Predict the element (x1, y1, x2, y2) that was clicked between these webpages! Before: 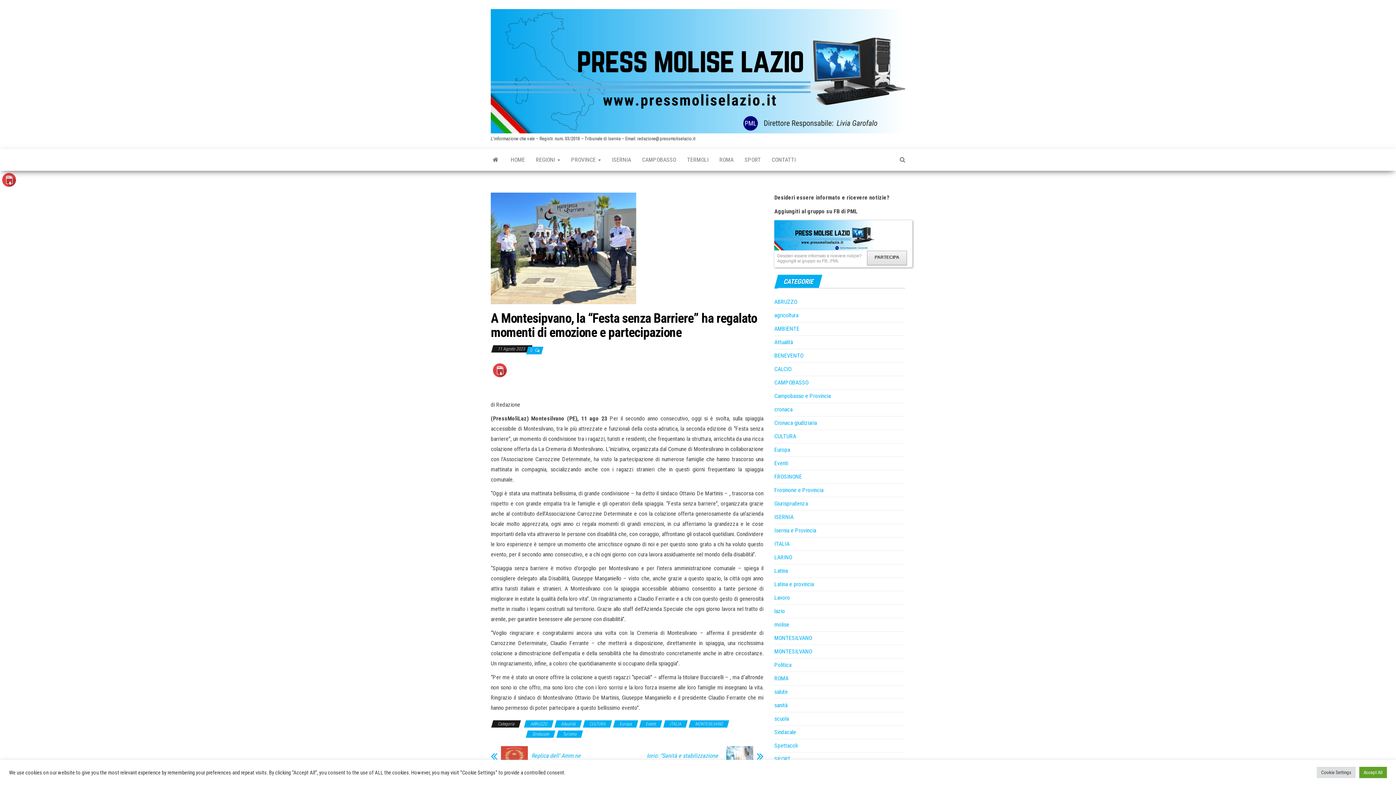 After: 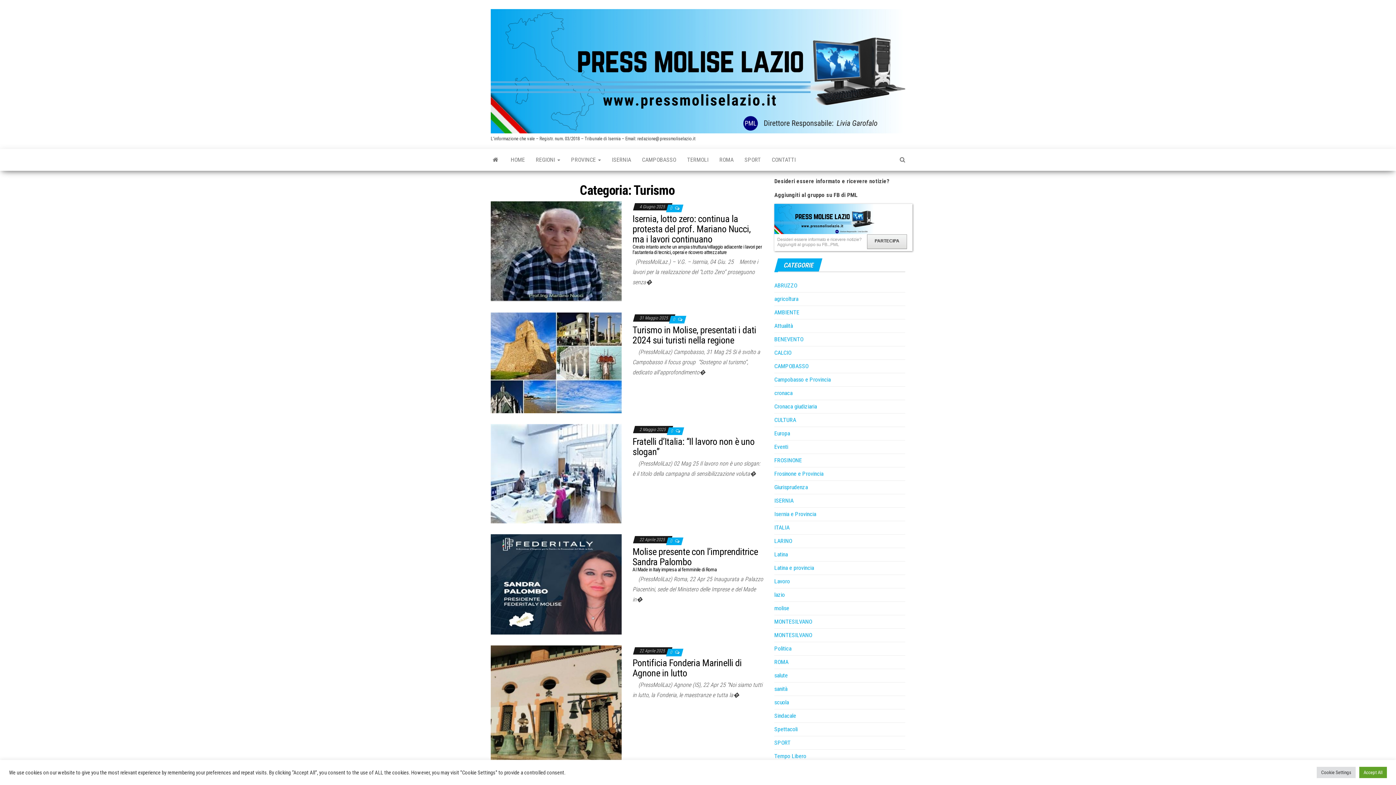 Action: bbox: (557, 730, 582, 738) label: Turismo